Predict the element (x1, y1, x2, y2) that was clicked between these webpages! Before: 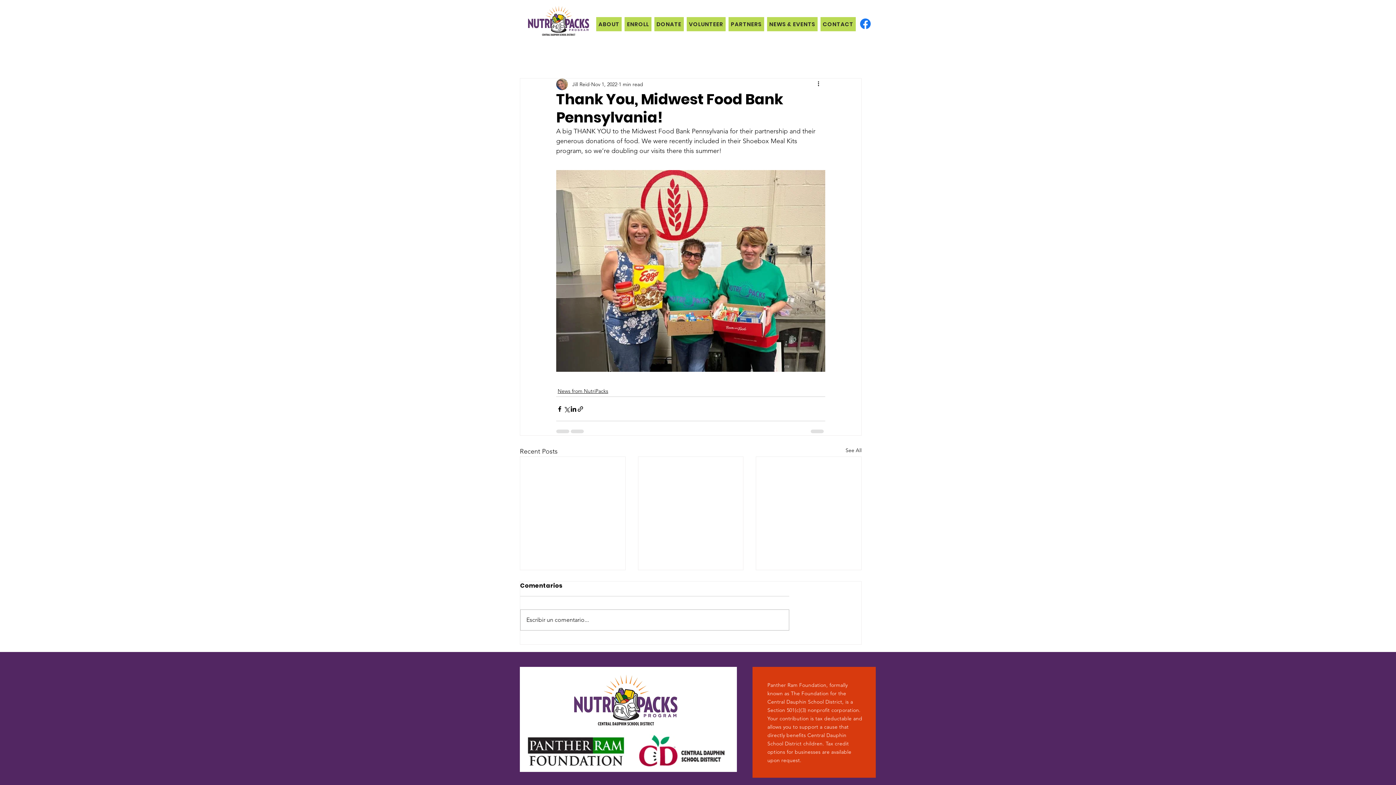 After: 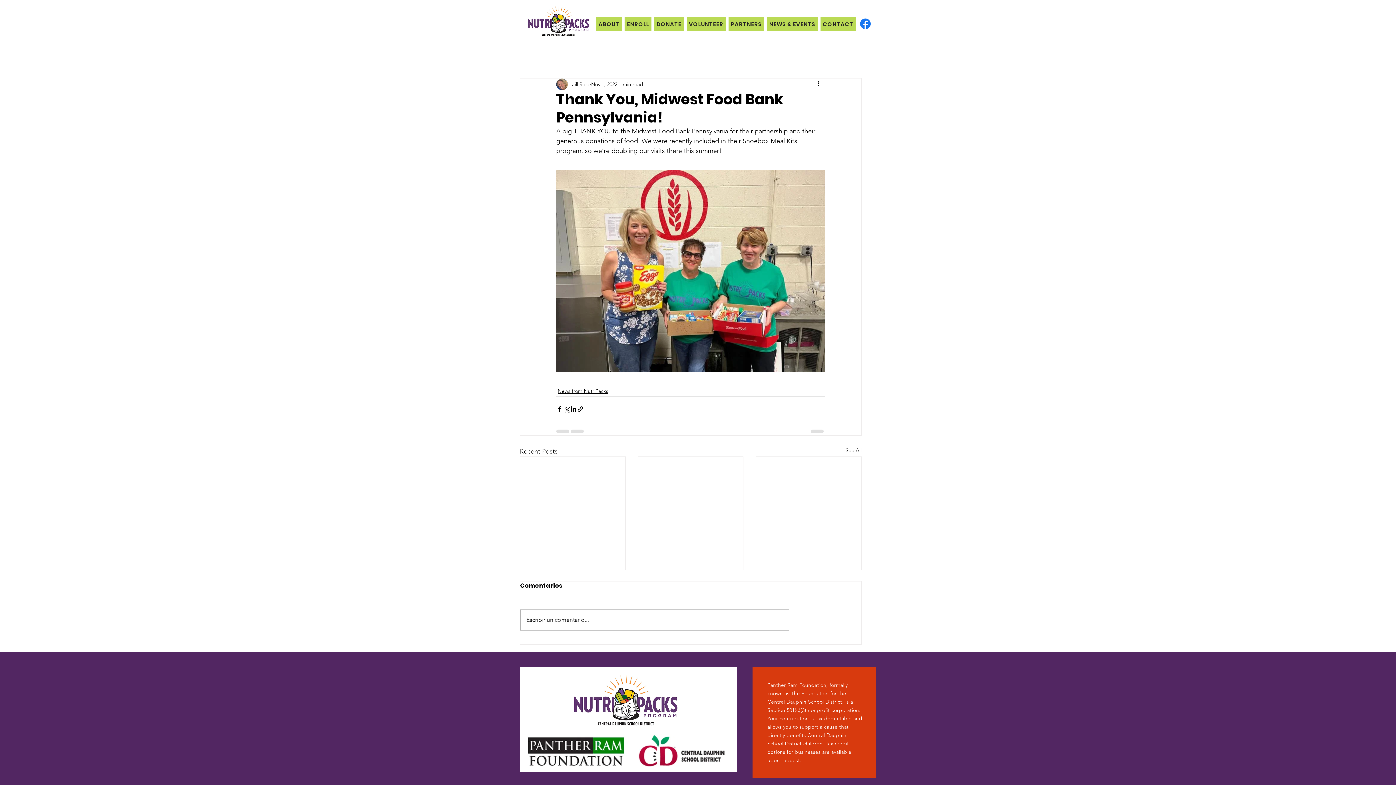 Action: bbox: (858, 16, 872, 30) label: Facebook   